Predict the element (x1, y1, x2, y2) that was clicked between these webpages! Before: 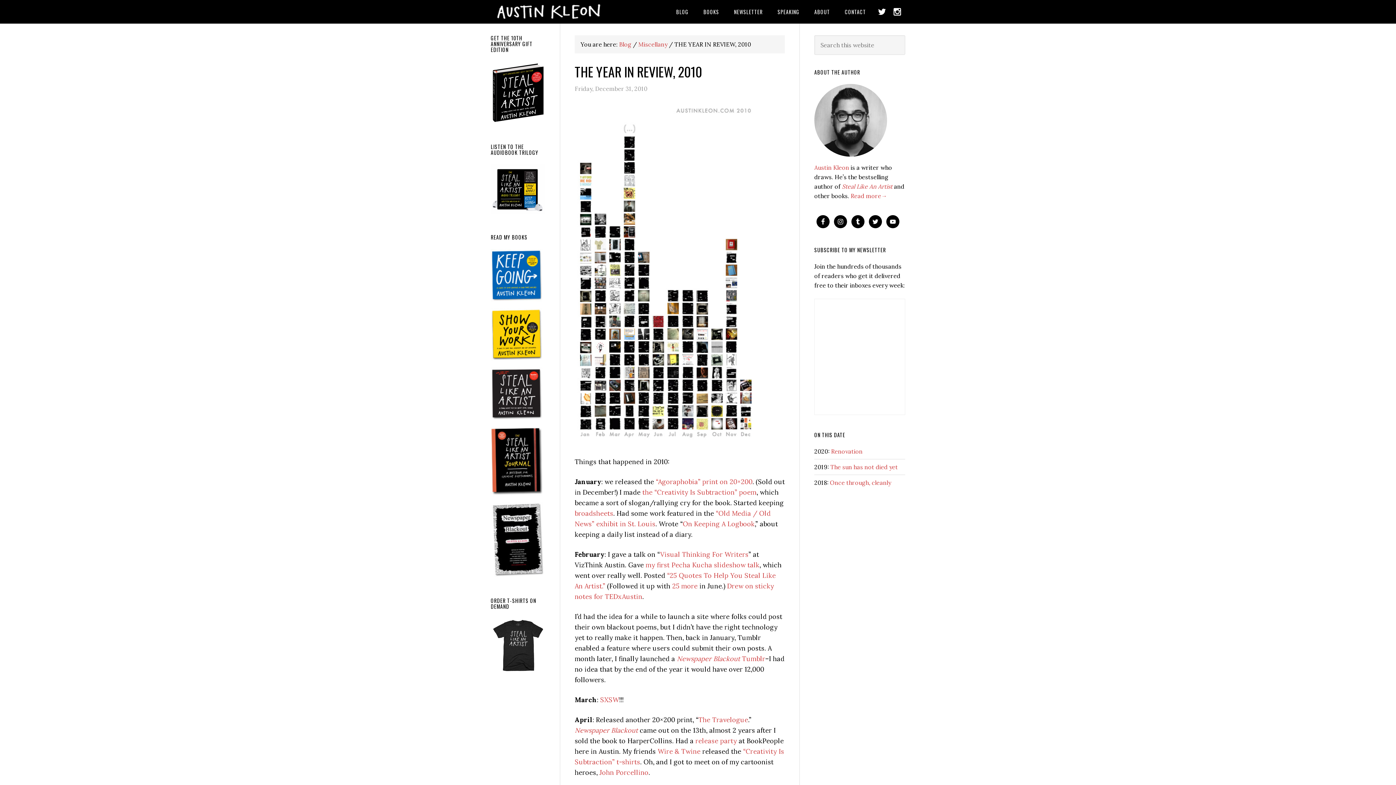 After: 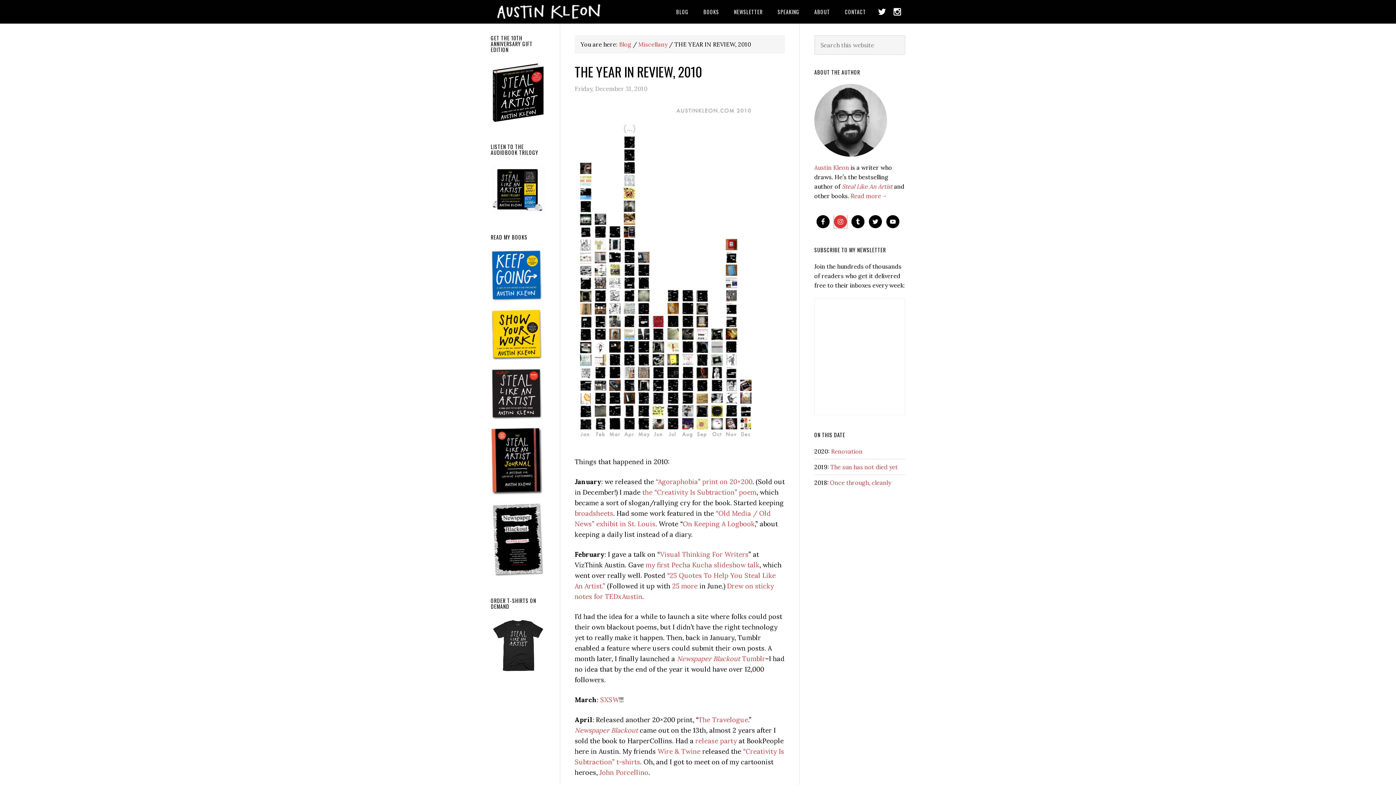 Action: bbox: (834, 215, 847, 228)